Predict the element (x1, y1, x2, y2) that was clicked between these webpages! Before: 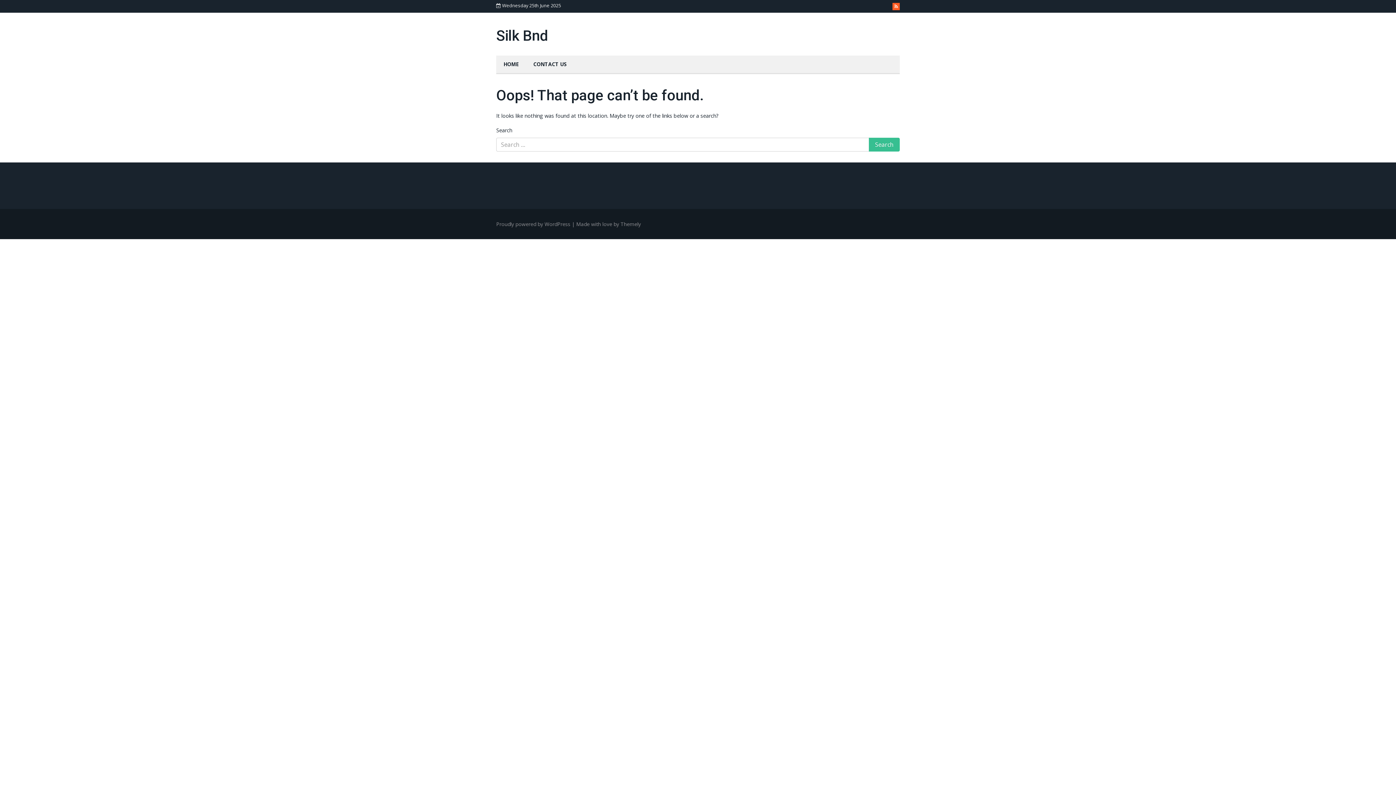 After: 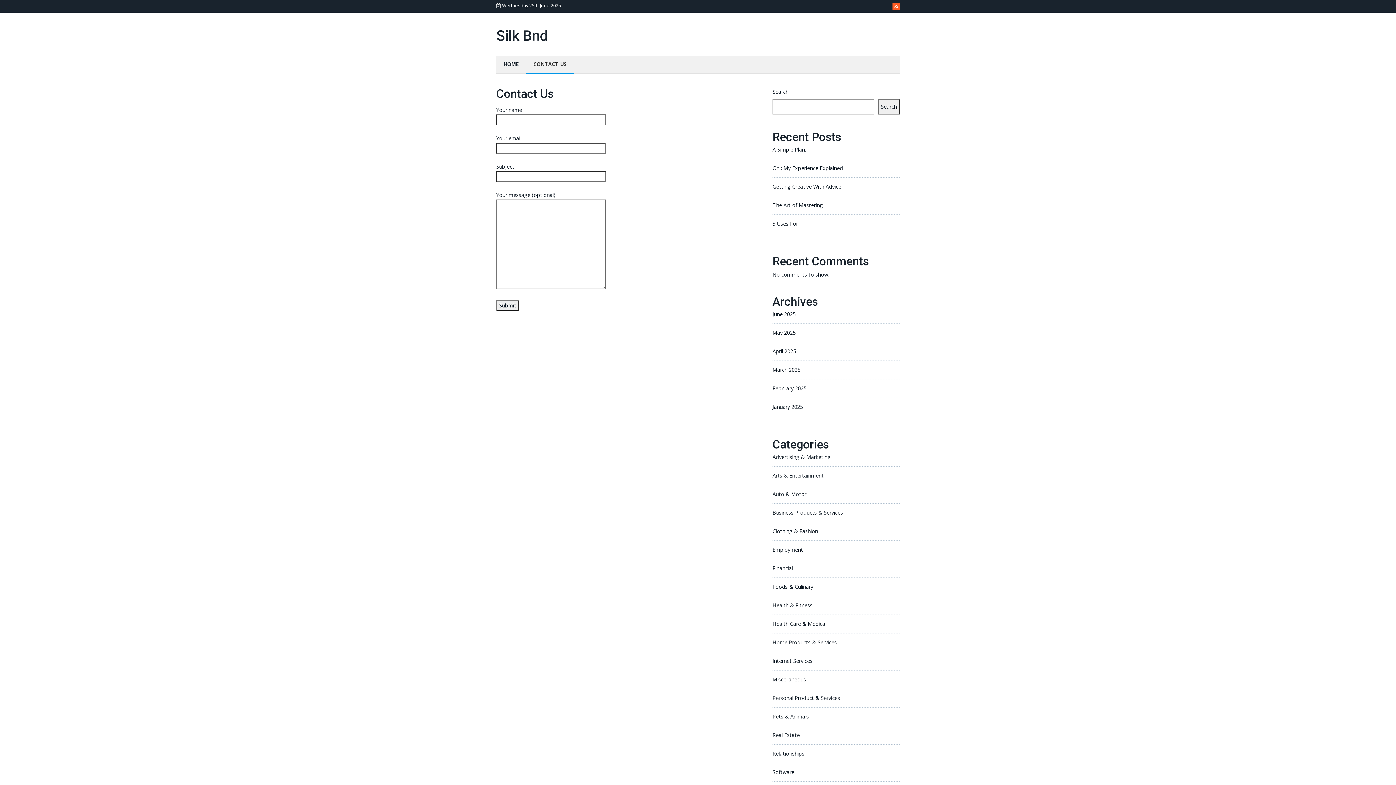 Action: bbox: (526, 55, 574, 74) label: CONTACT US